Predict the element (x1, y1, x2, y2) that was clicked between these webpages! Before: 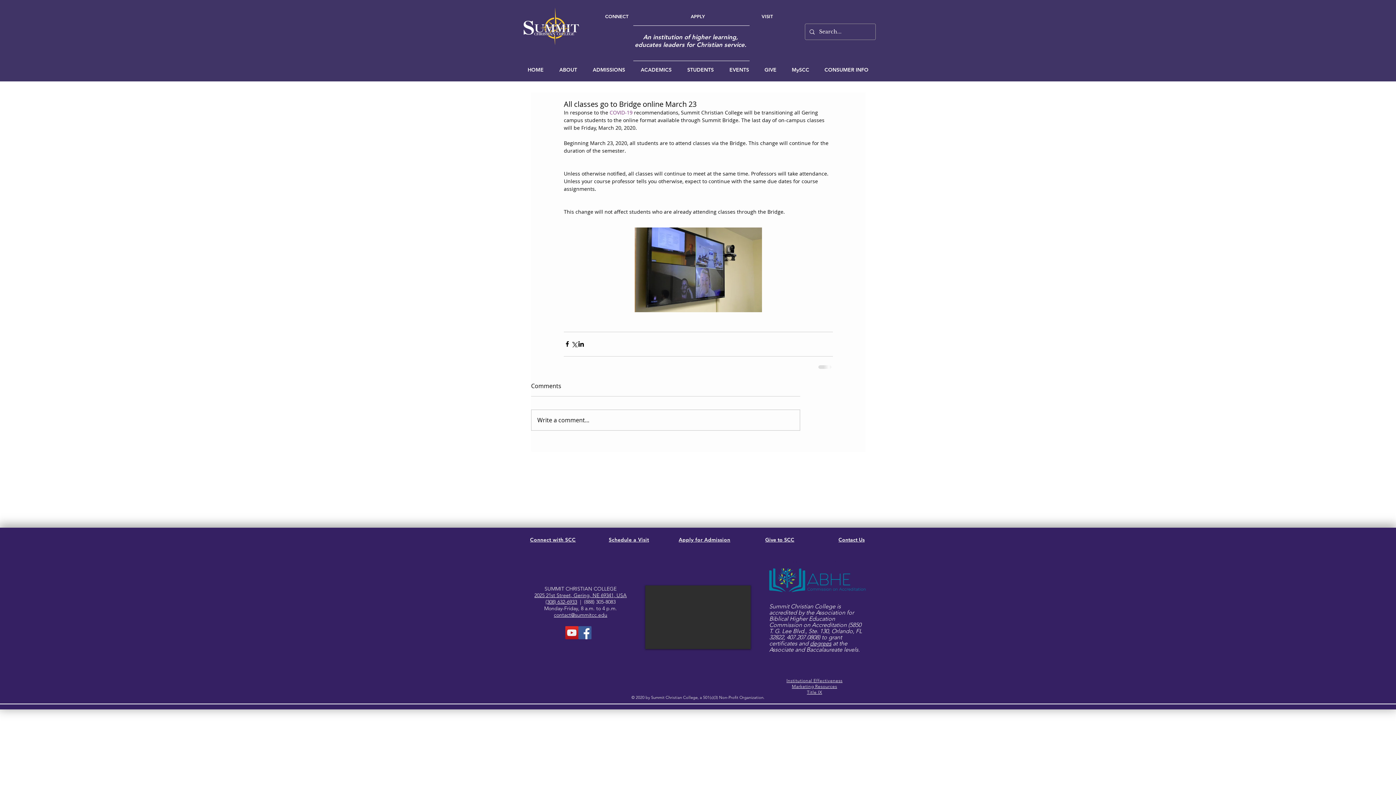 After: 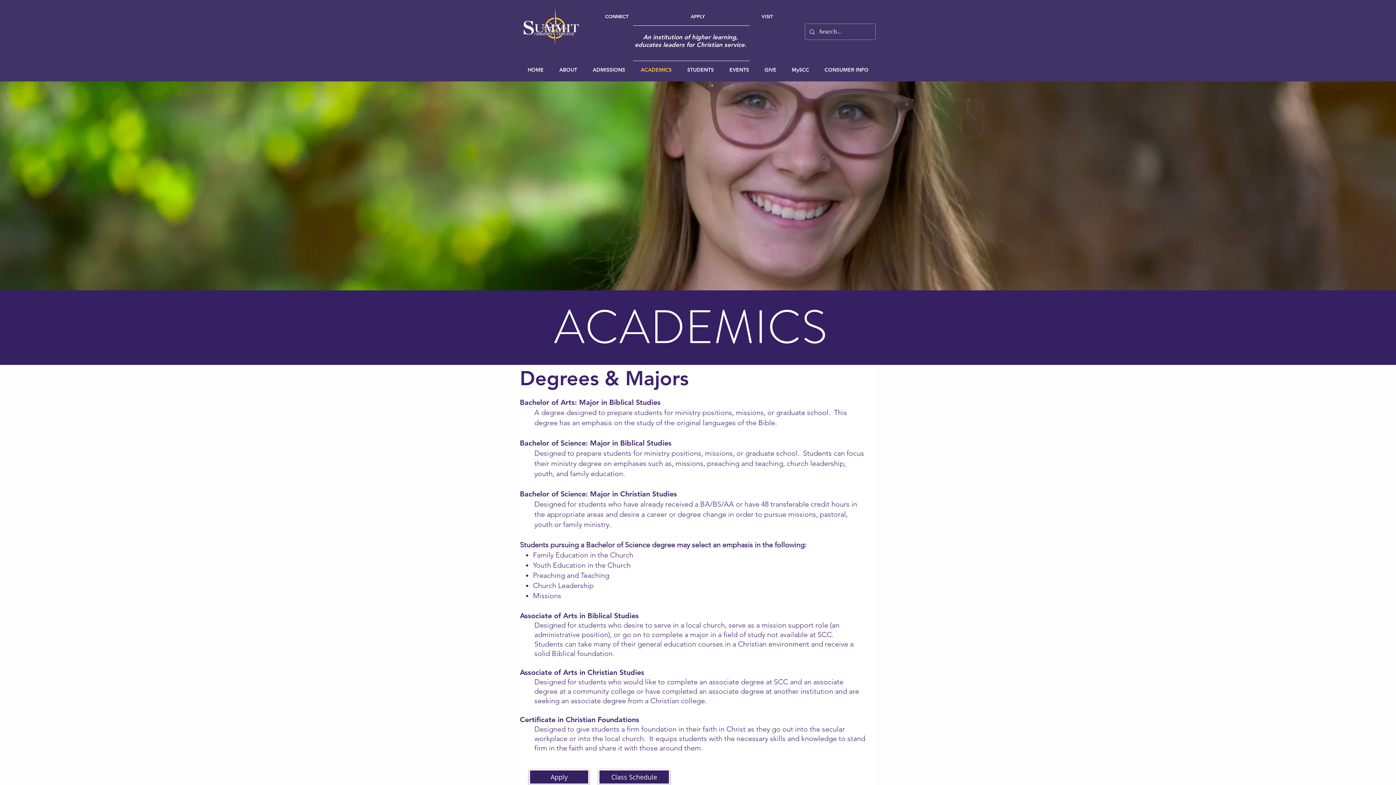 Action: label: degrees bbox: (810, 640, 831, 647)